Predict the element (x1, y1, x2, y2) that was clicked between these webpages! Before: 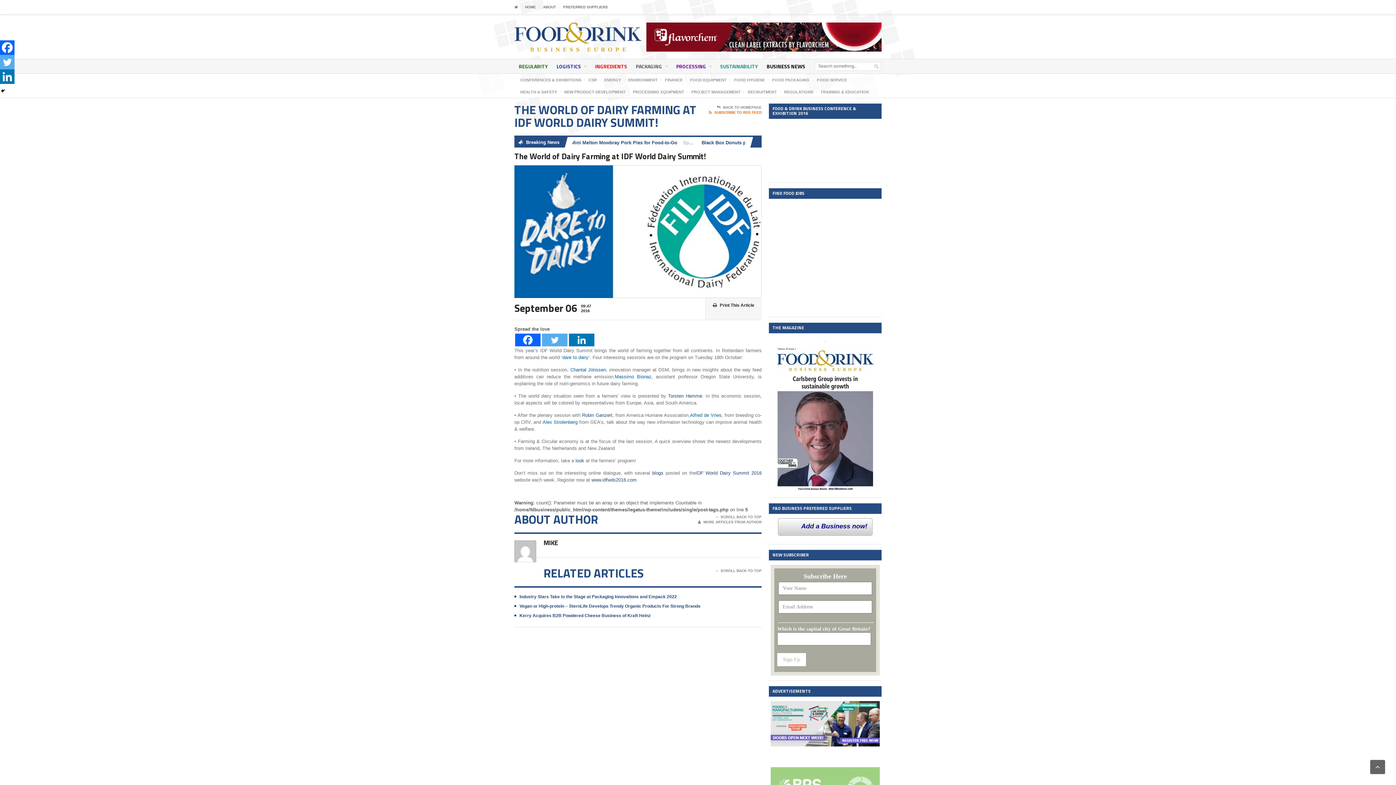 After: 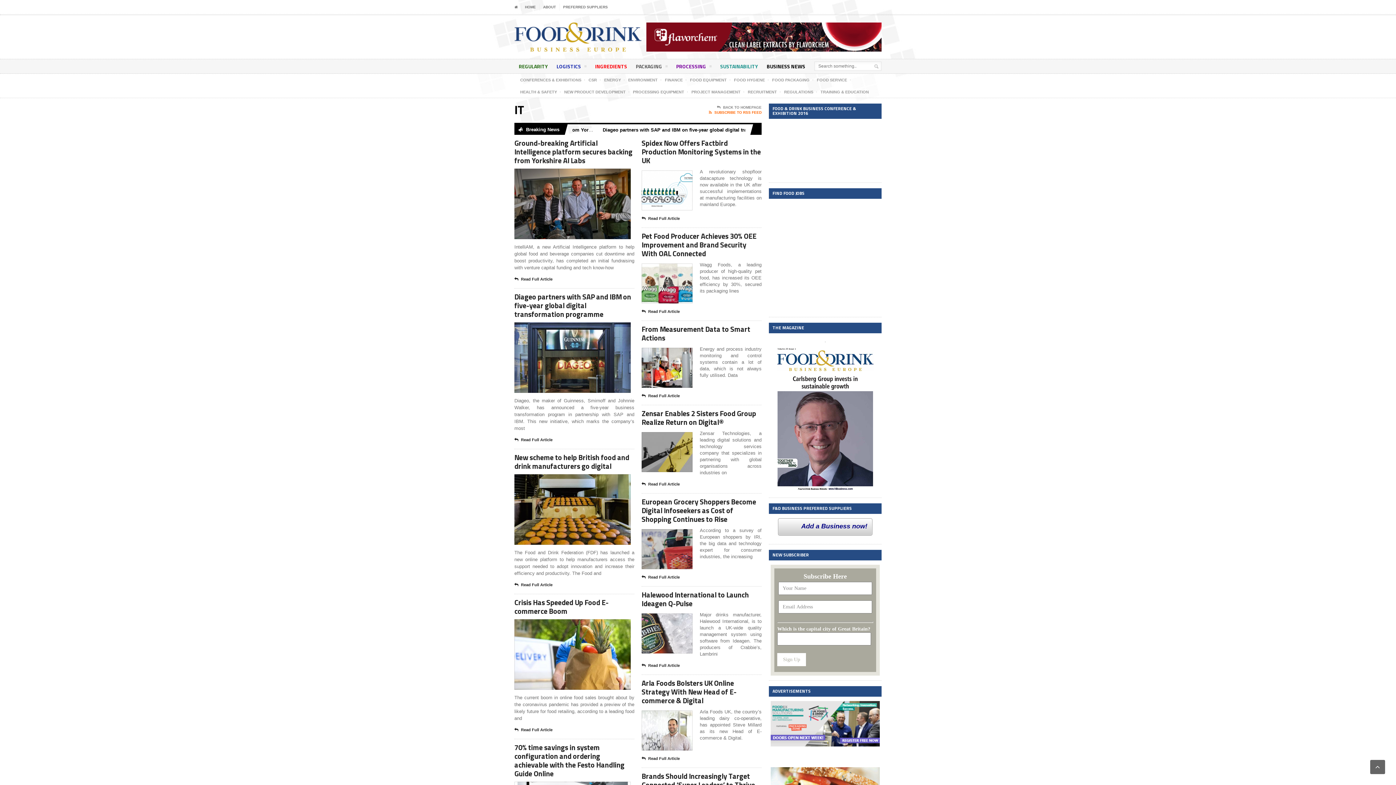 Action: label: BUSINESS NEWS bbox: (762, 59, 809, 73)